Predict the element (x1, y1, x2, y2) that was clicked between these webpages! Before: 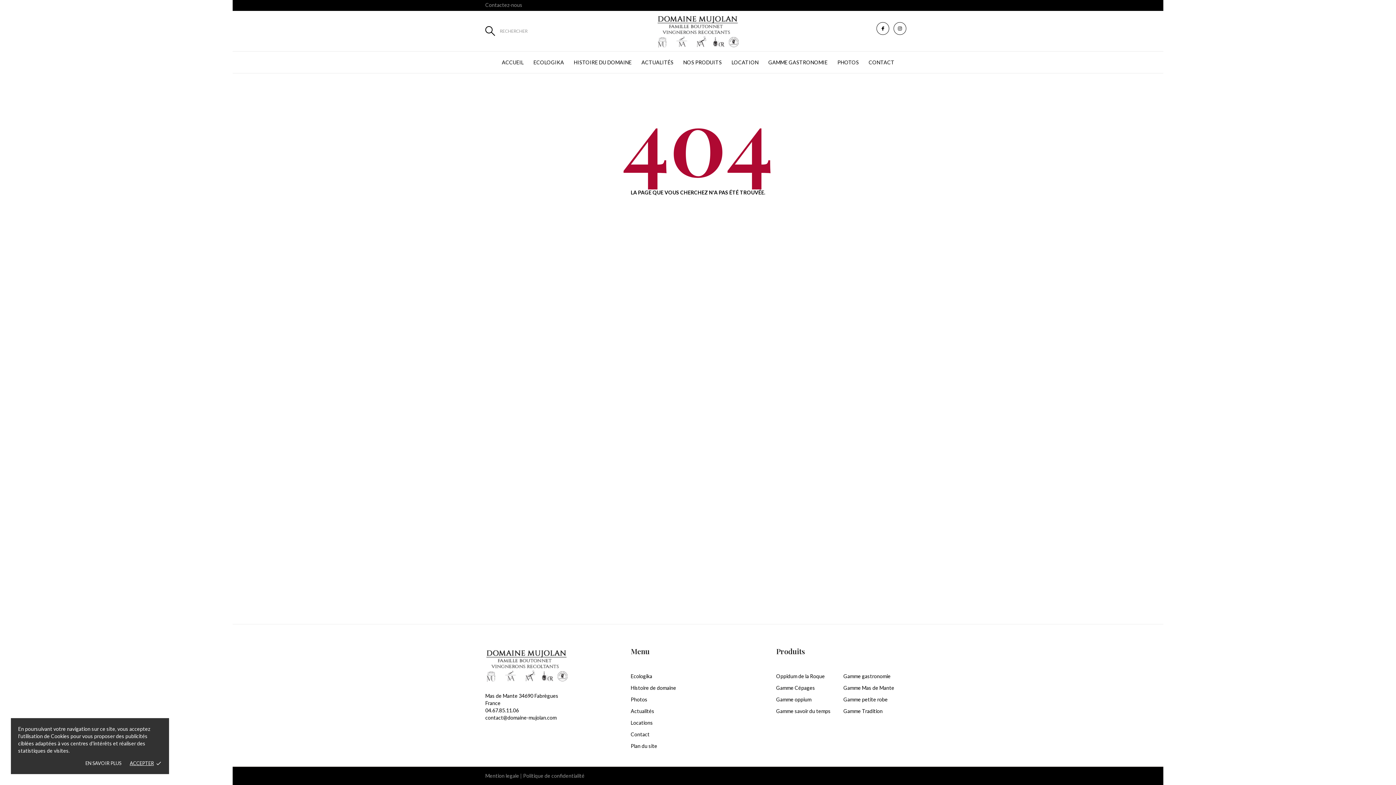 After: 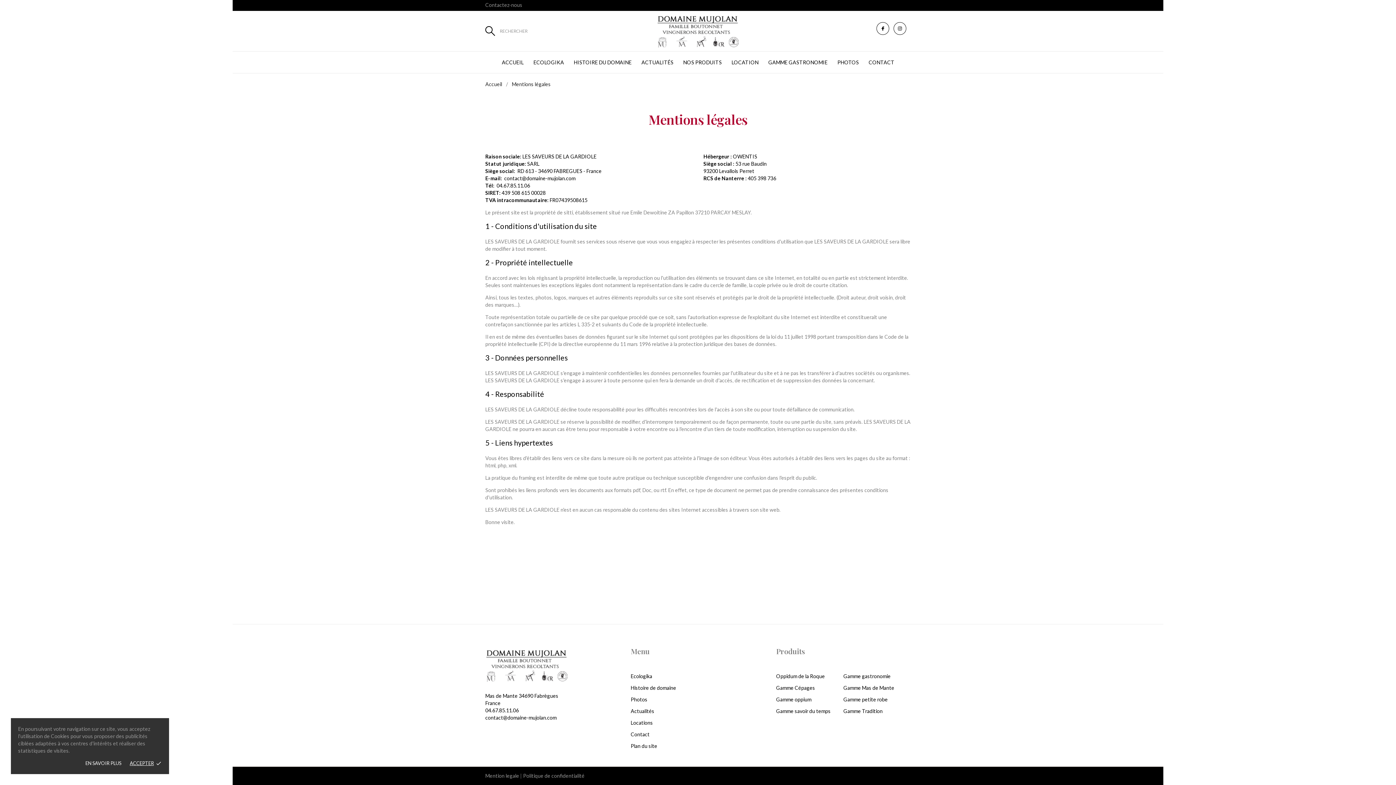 Action: label: EN SAVOIR PLUS bbox: (85, 760, 121, 766)